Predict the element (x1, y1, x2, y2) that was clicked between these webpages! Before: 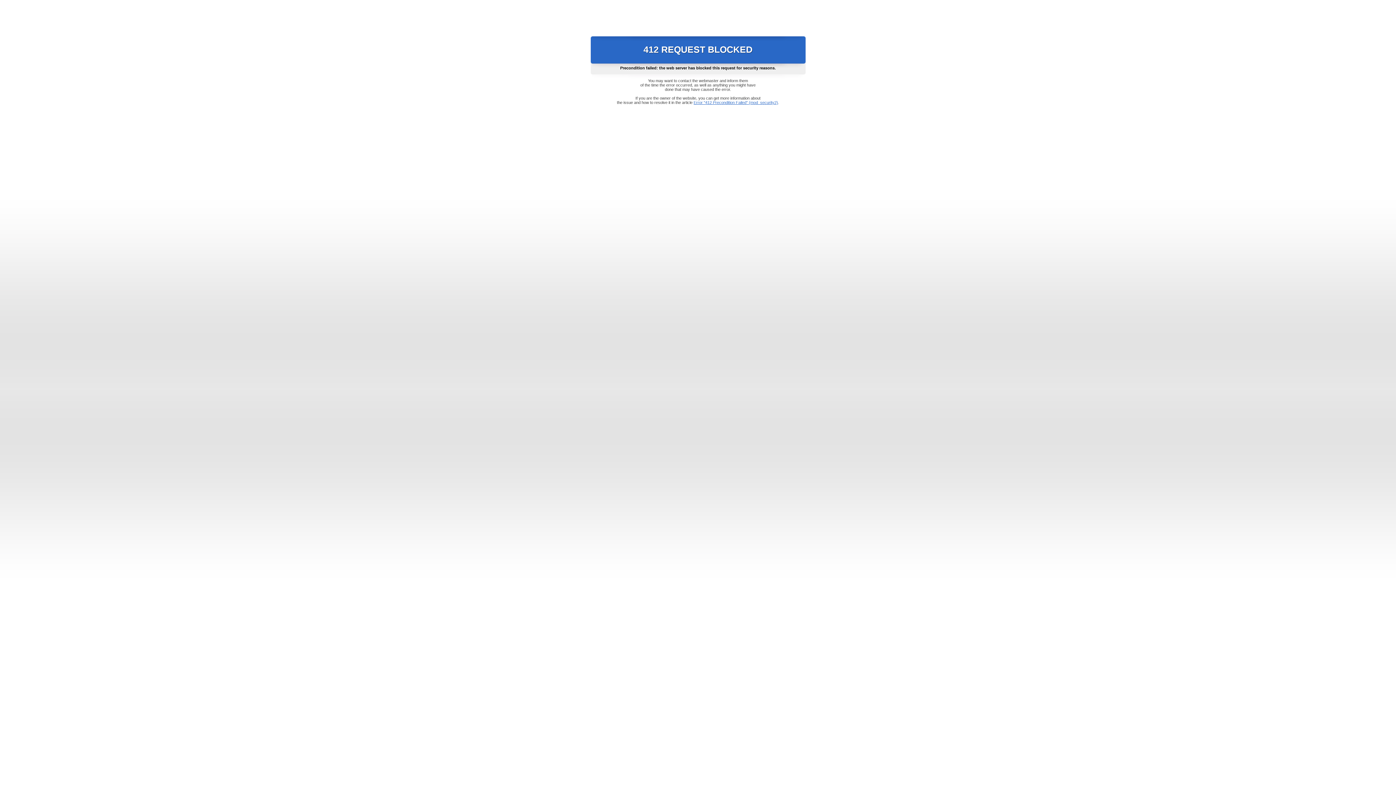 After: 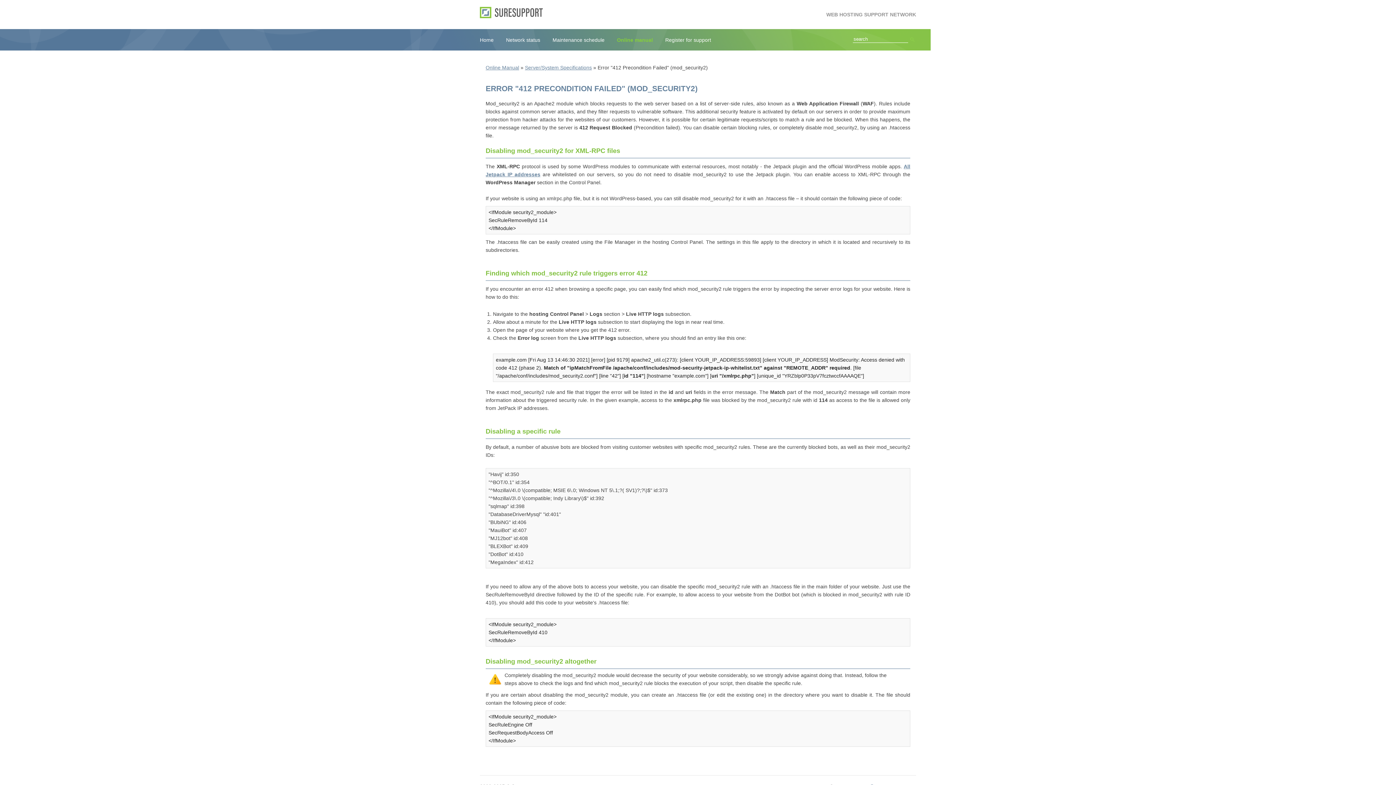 Action: bbox: (693, 100, 778, 104) label: Error "412 Precondition Failed" (mod_security2)